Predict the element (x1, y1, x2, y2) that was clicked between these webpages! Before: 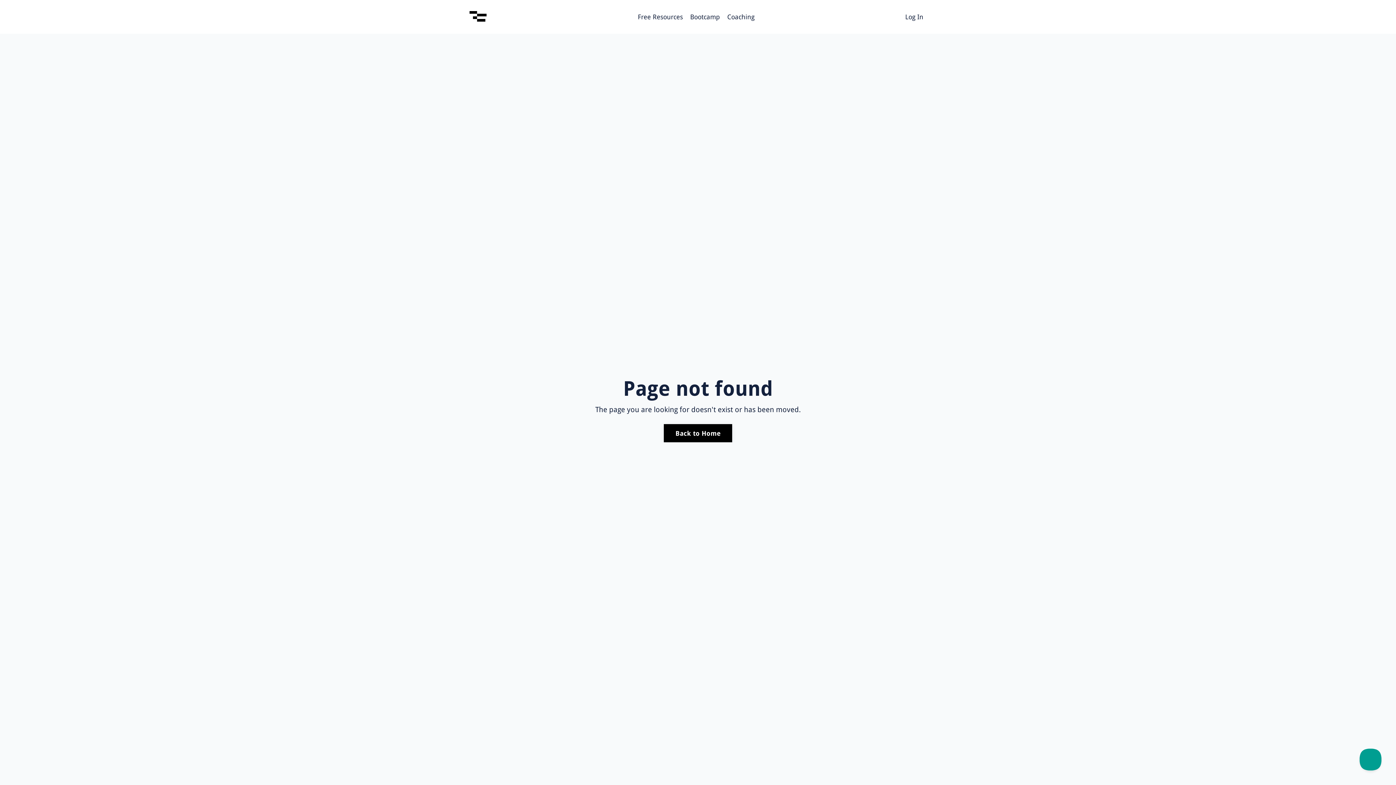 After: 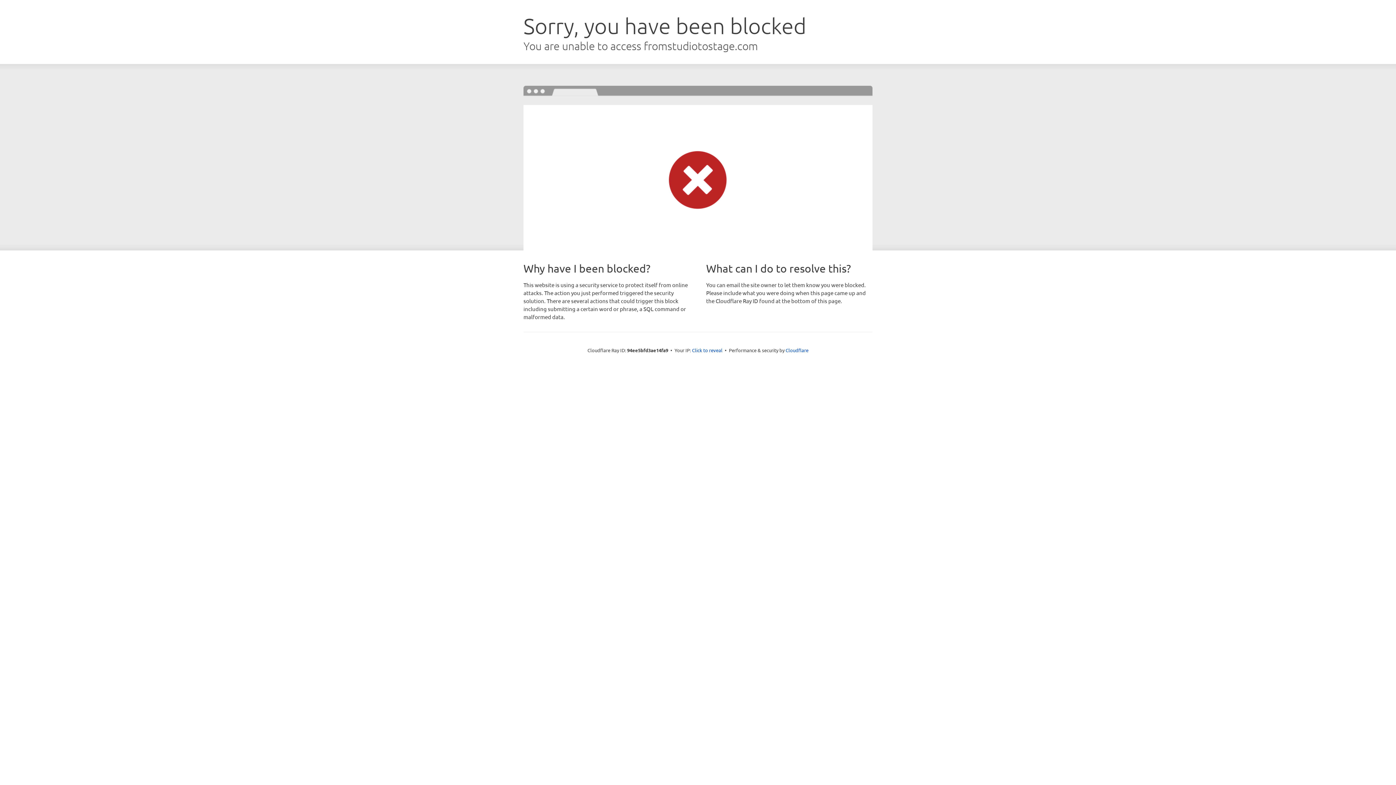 Action: label: Log In bbox: (905, 12, 923, 20)